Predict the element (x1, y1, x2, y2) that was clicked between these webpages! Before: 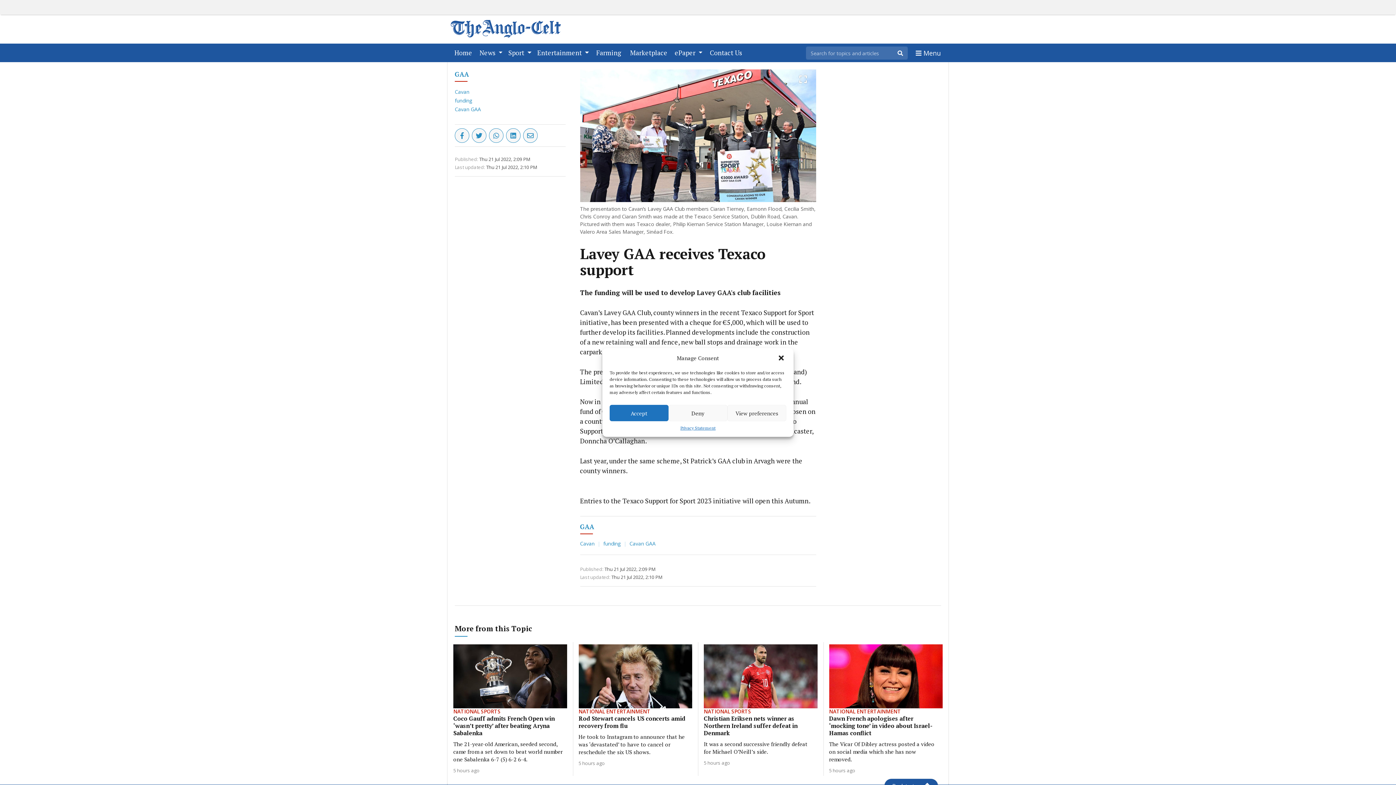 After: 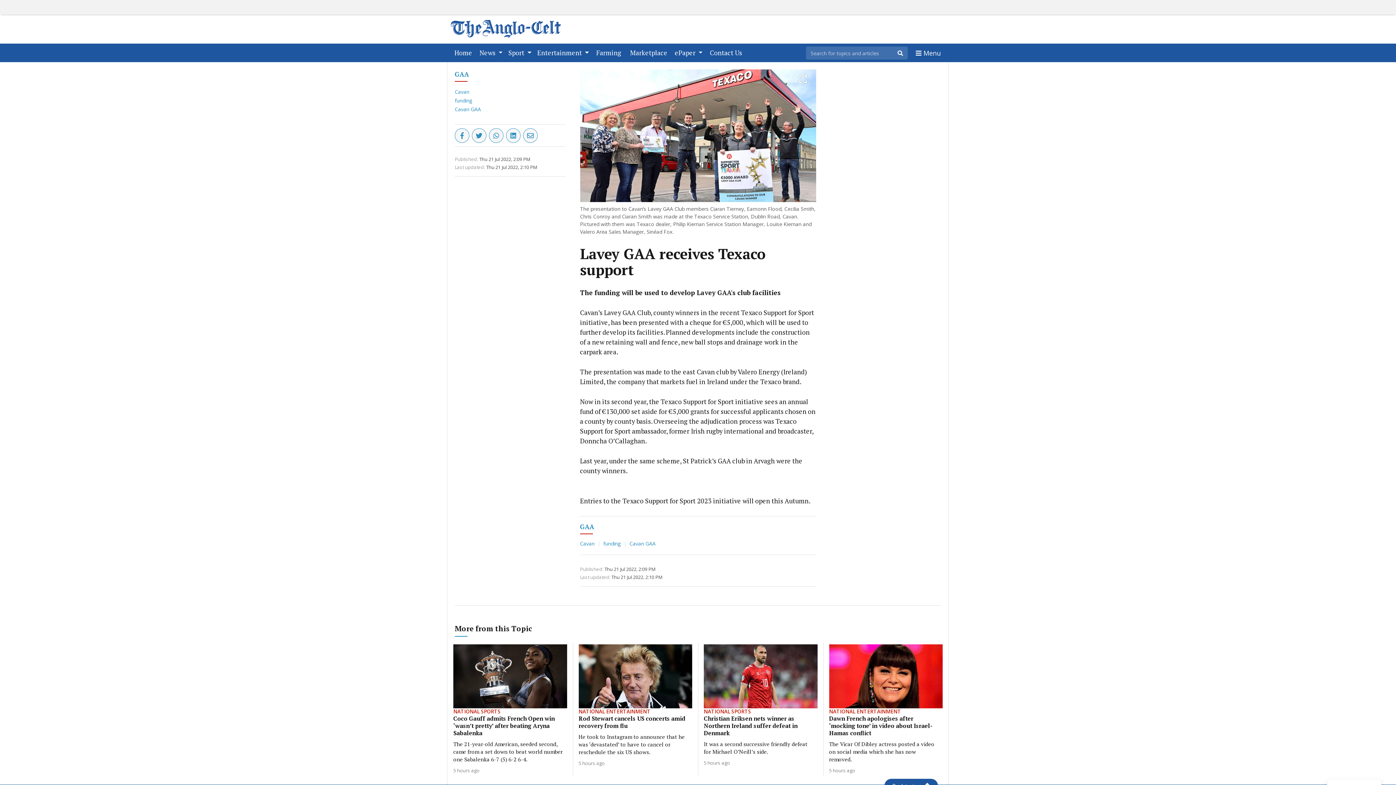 Action: label: Close dialog bbox: (777, 353, 786, 362)